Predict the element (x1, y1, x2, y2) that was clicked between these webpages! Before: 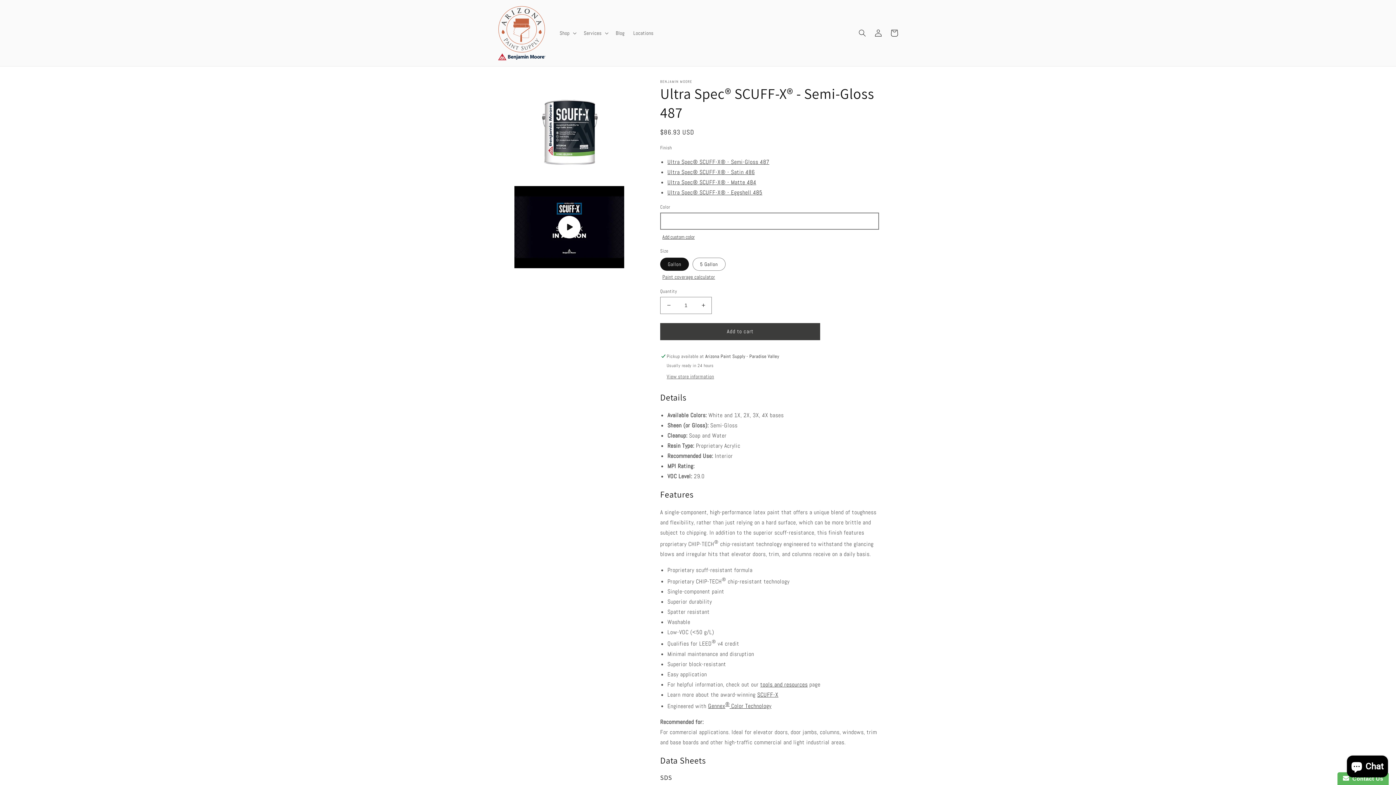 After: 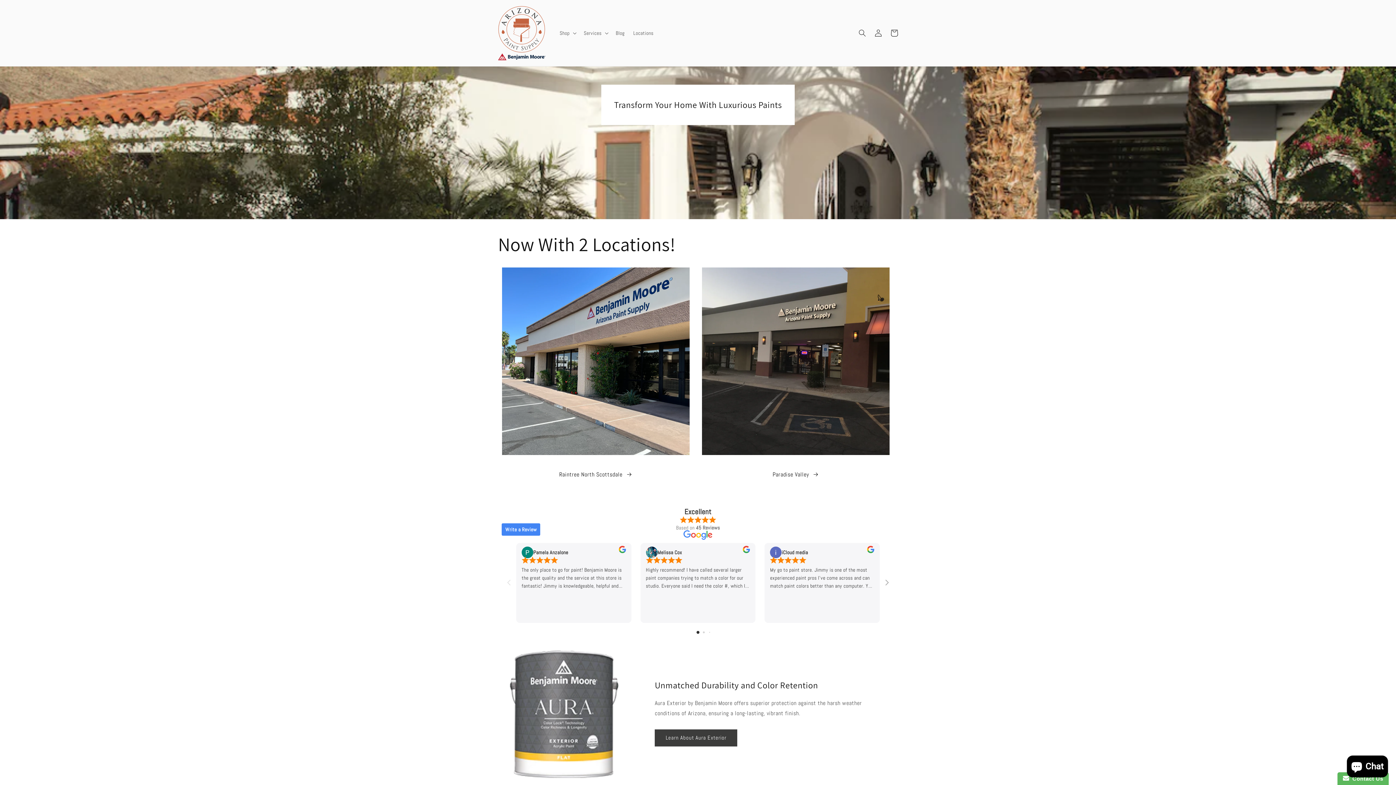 Action: bbox: (495, 2, 548, 63)